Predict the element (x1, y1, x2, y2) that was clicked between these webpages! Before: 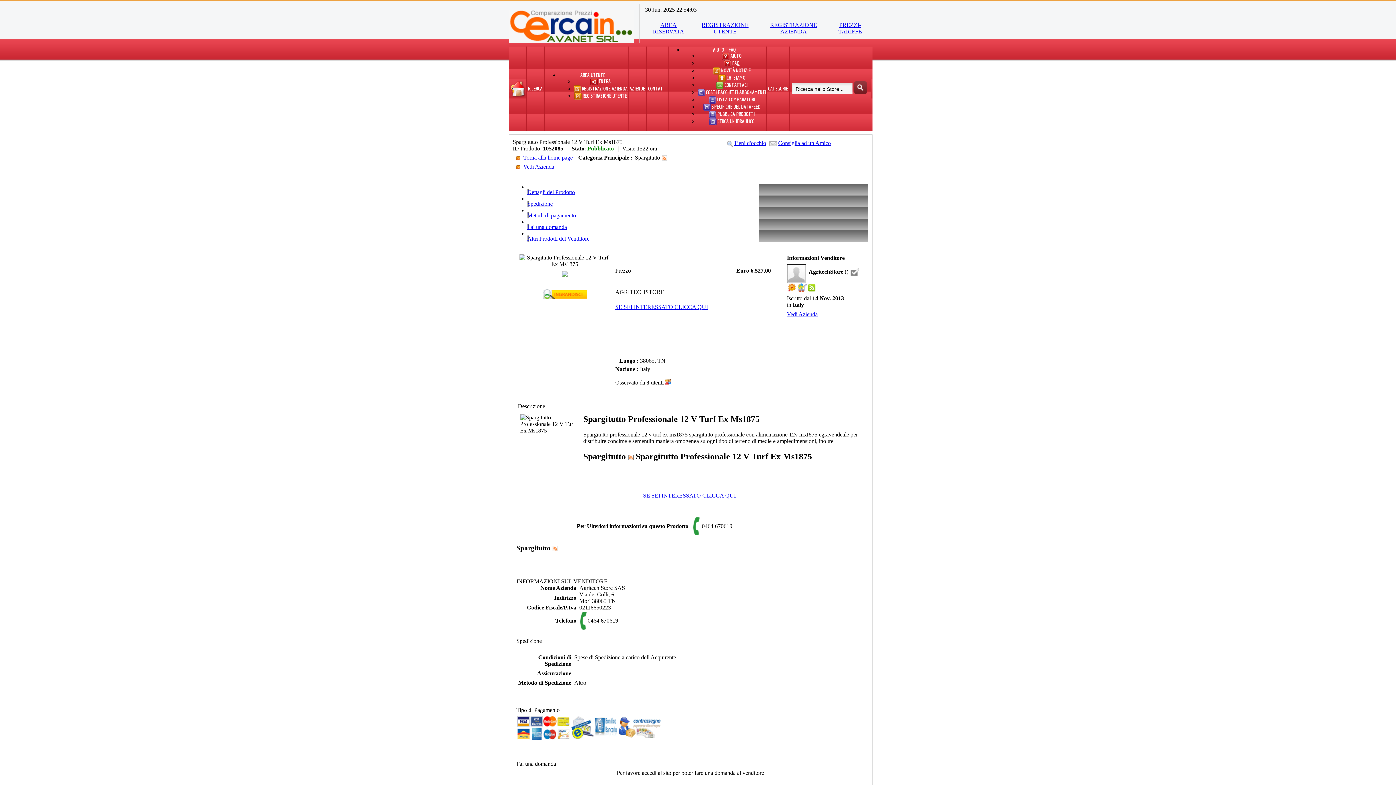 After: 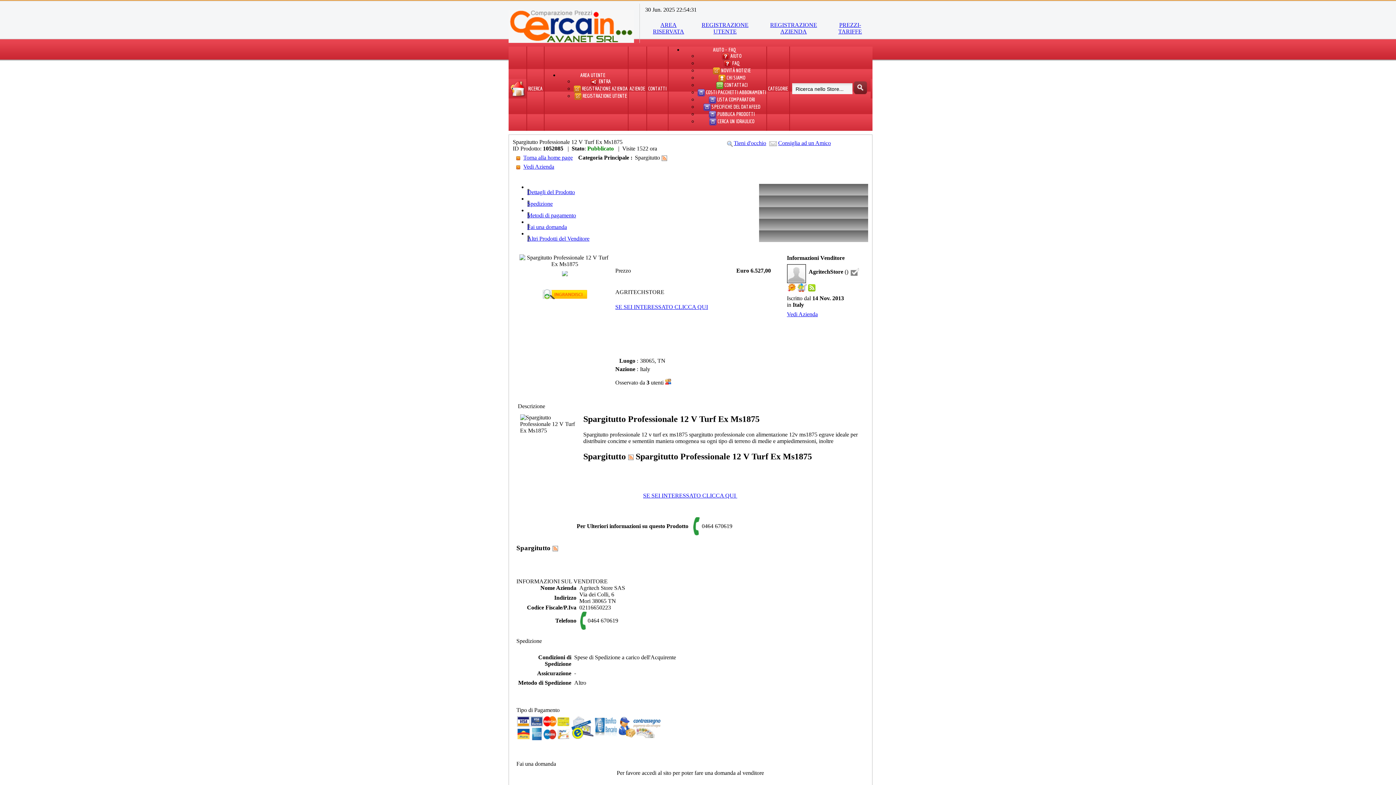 Action: bbox: (562, 272, 567, 278)